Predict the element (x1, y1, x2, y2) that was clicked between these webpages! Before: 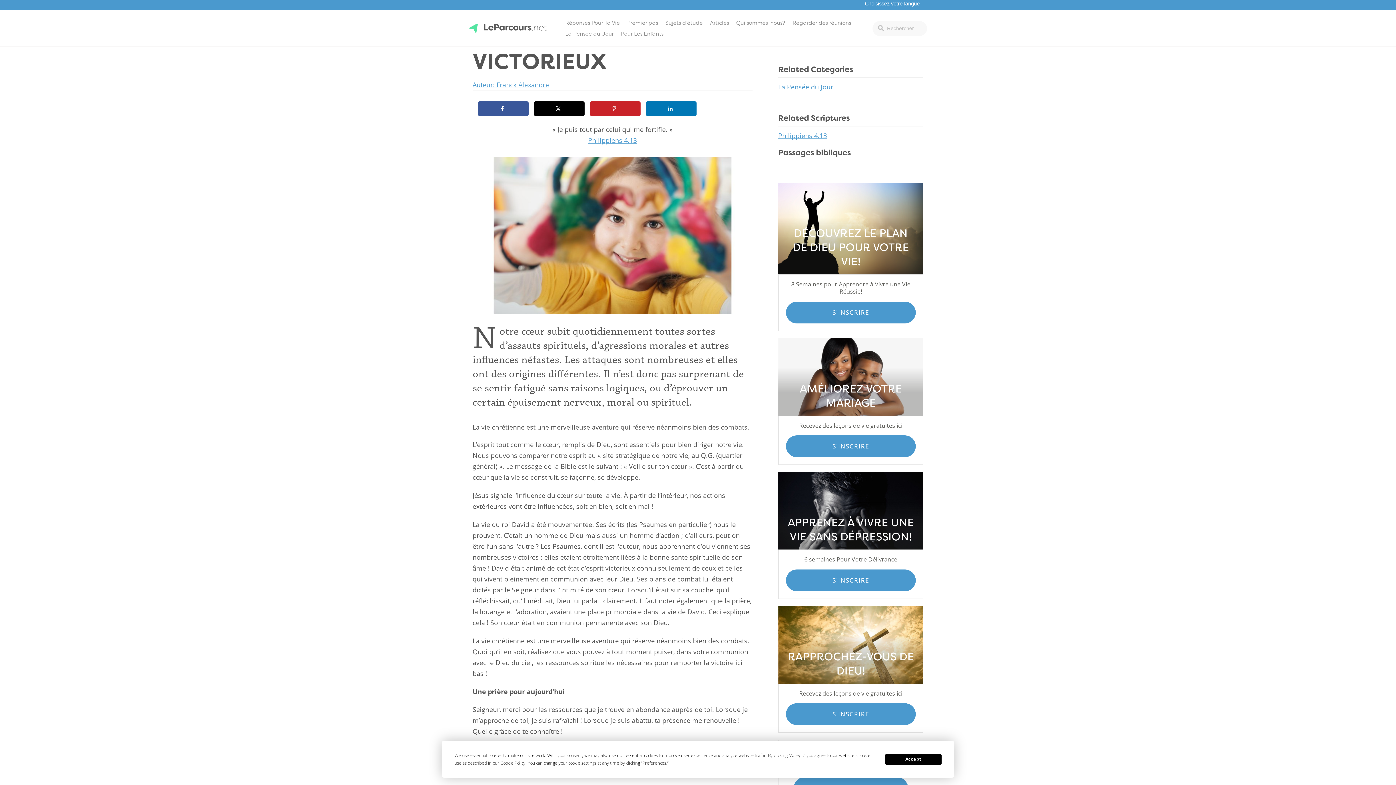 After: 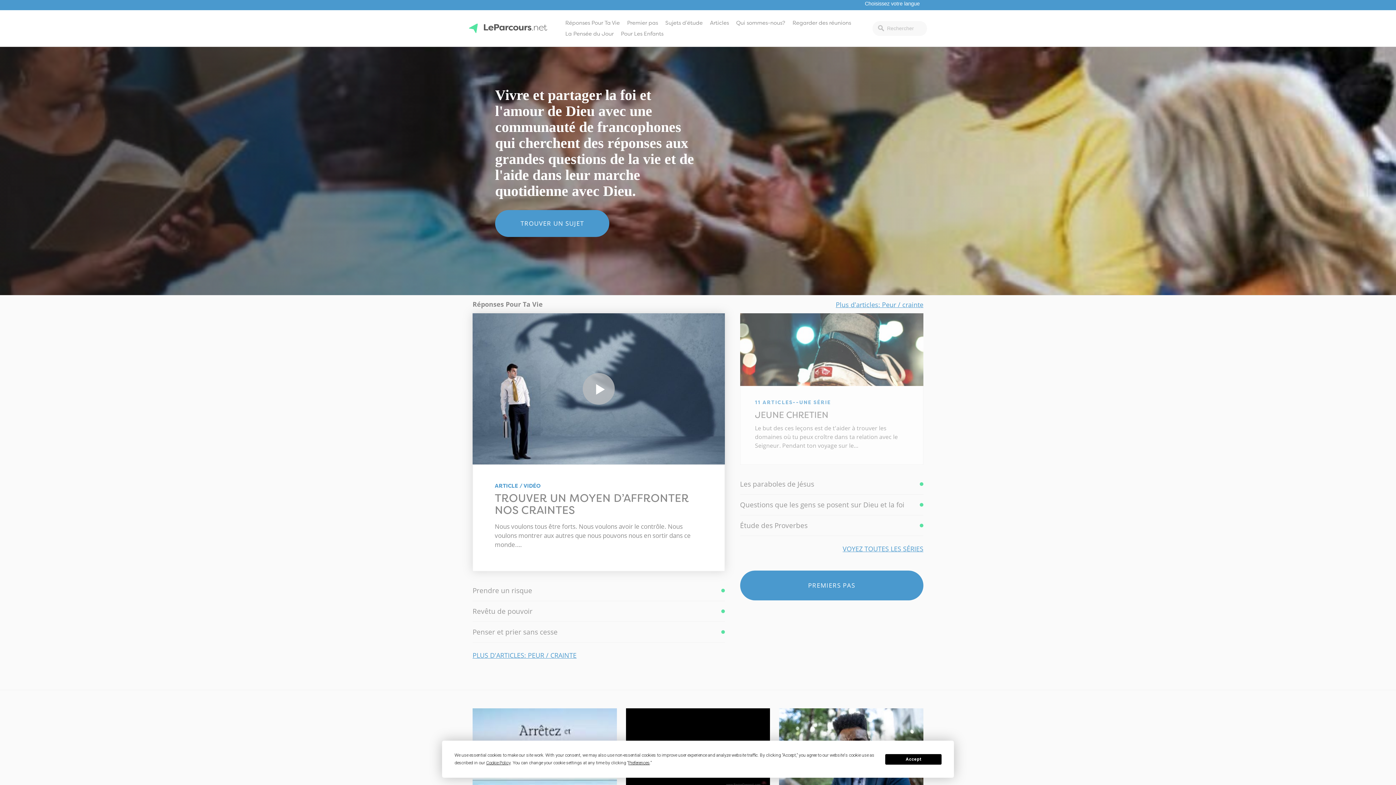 Action: bbox: (469, 16, 547, 40)